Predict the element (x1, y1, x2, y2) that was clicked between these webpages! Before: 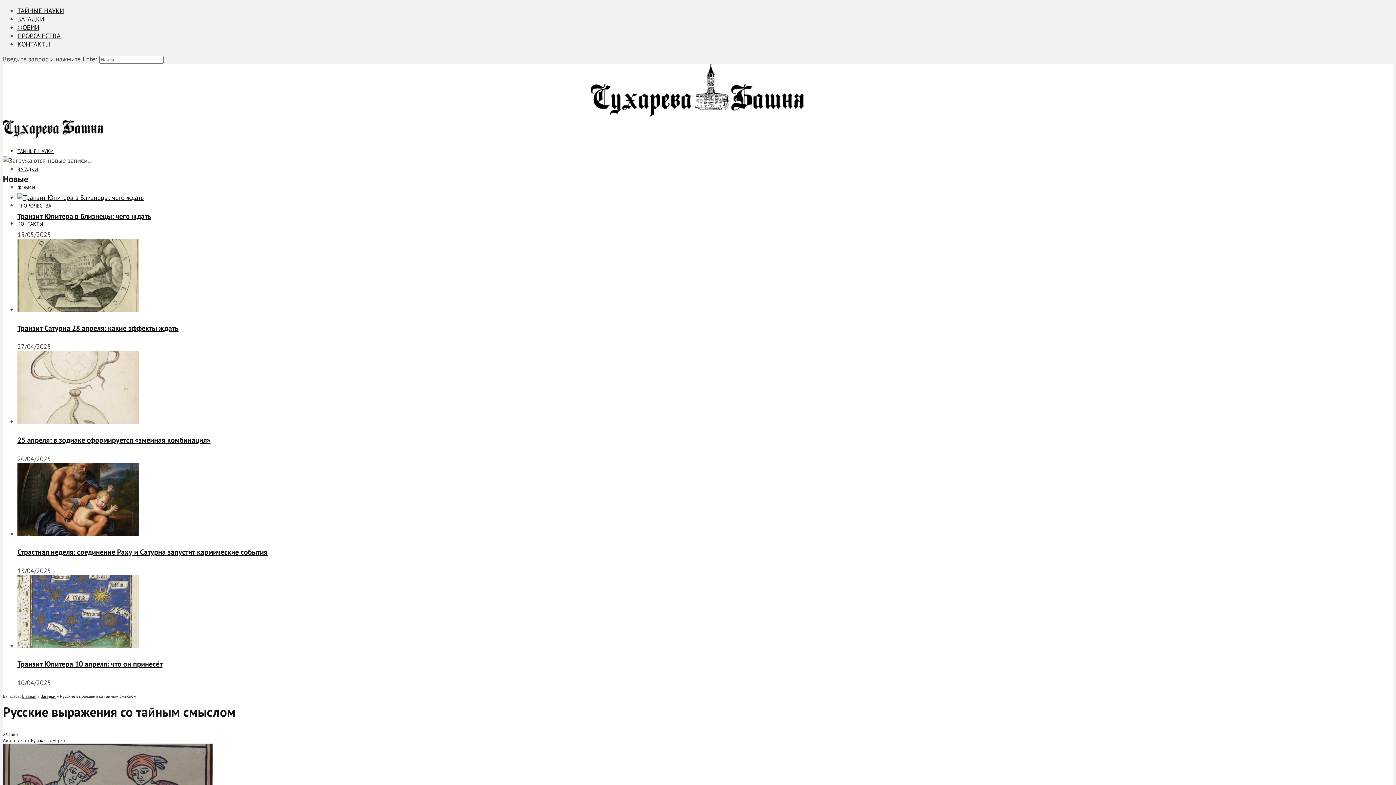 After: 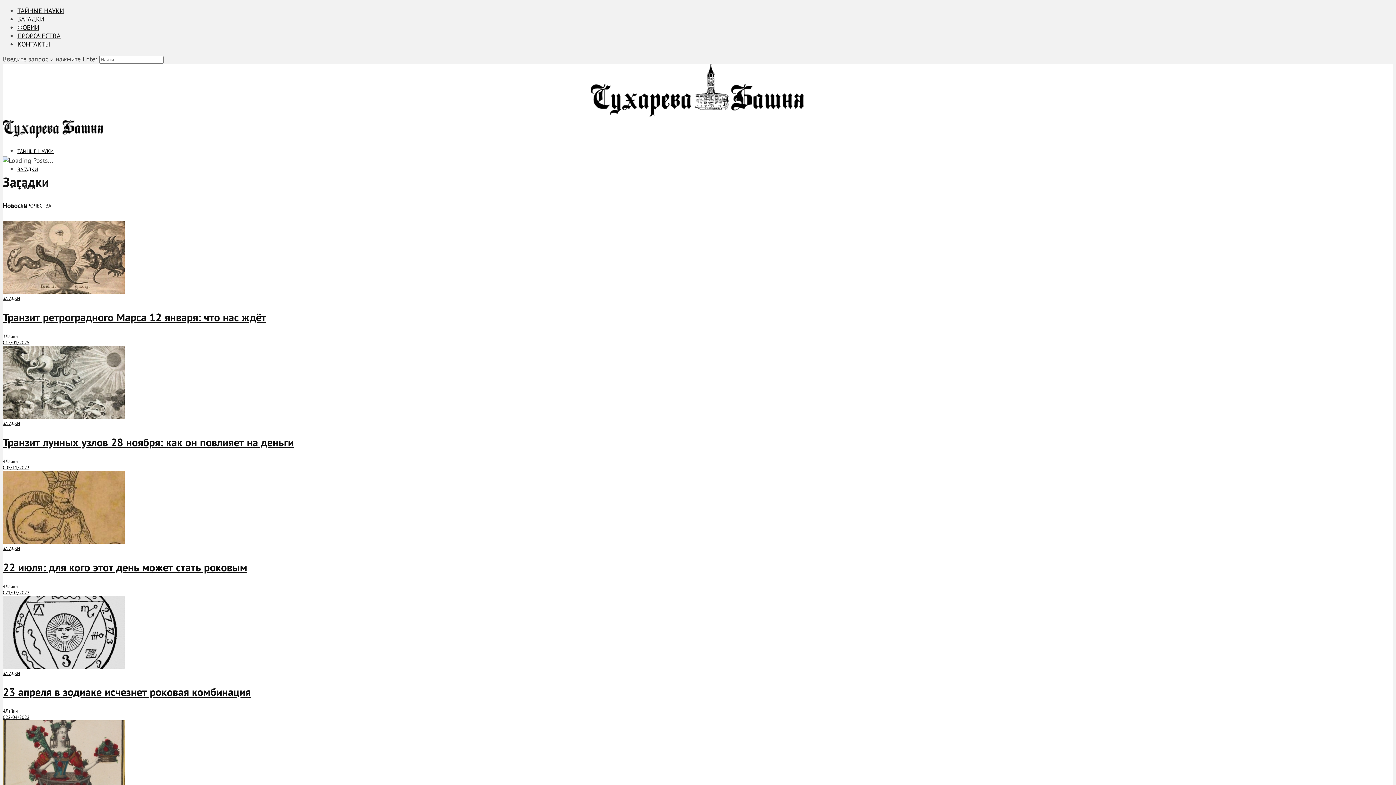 Action: label: Загадки bbox: (40, 693, 55, 699)